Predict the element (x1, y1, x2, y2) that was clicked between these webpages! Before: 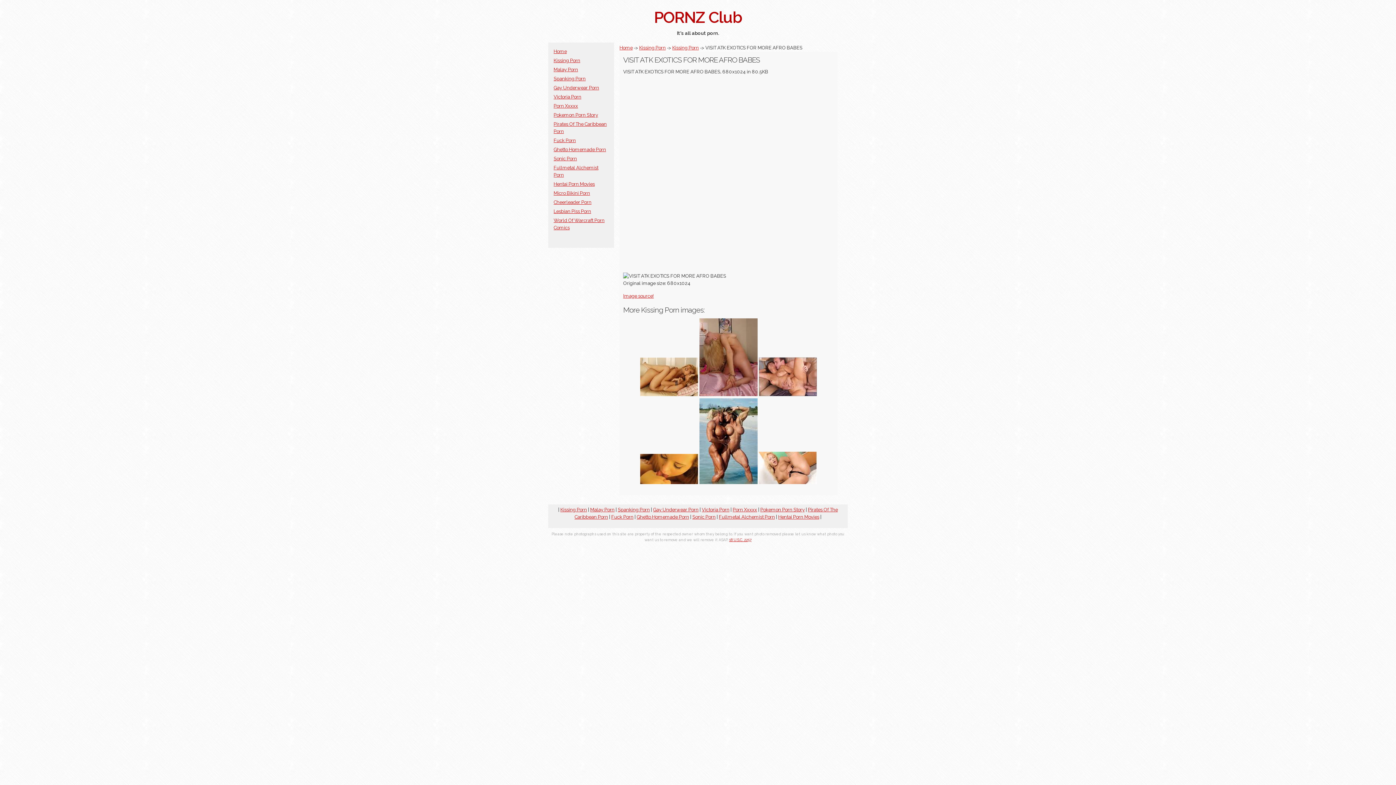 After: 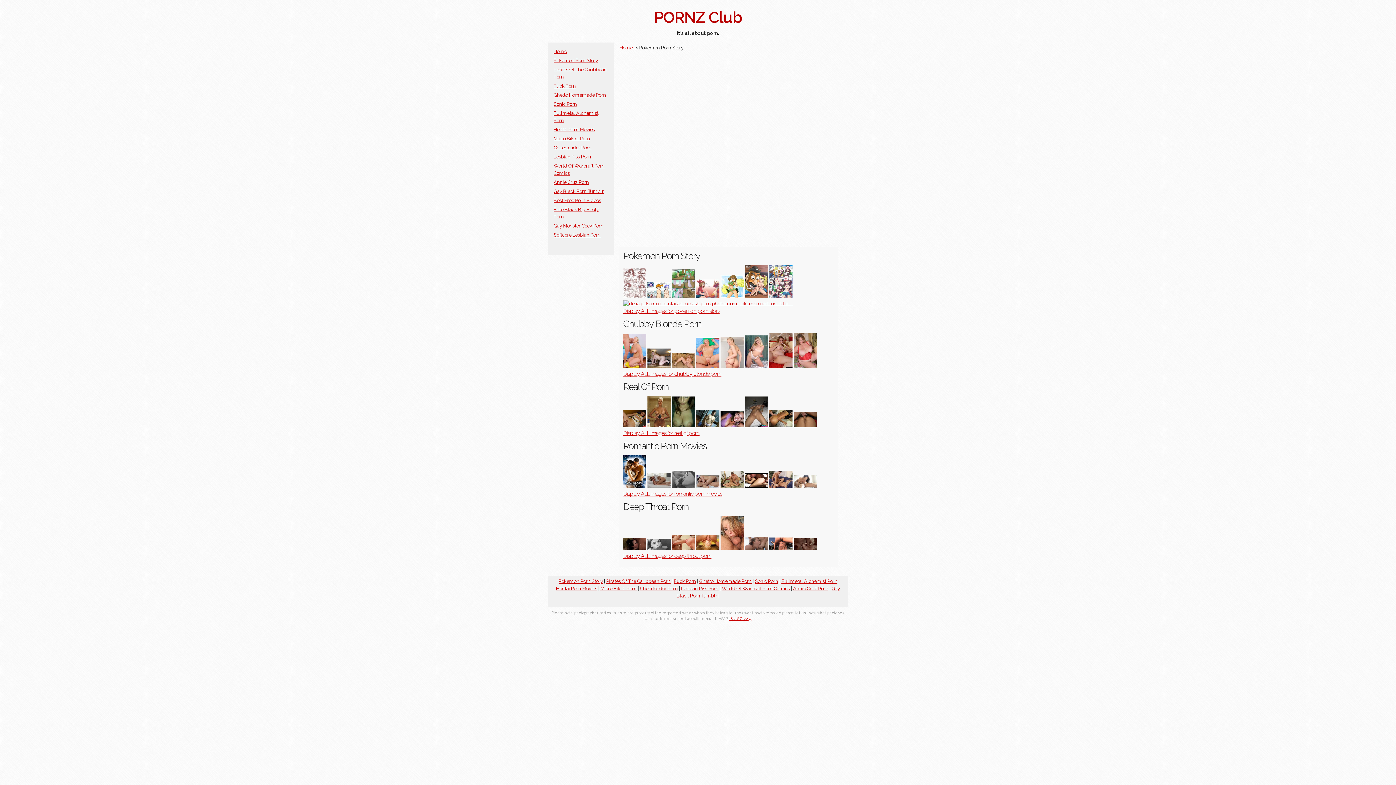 Action: bbox: (553, 112, 598, 117) label: Pokemon Porn Story